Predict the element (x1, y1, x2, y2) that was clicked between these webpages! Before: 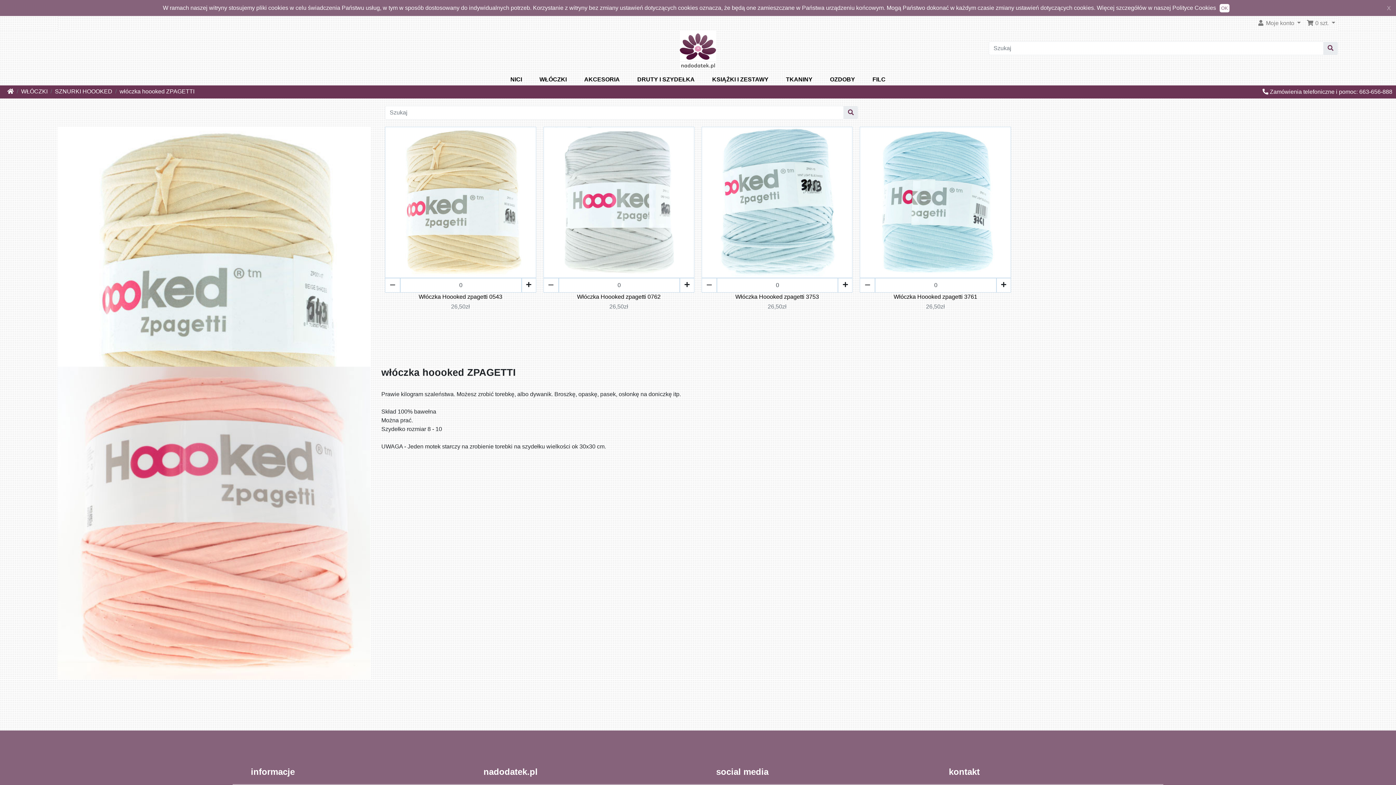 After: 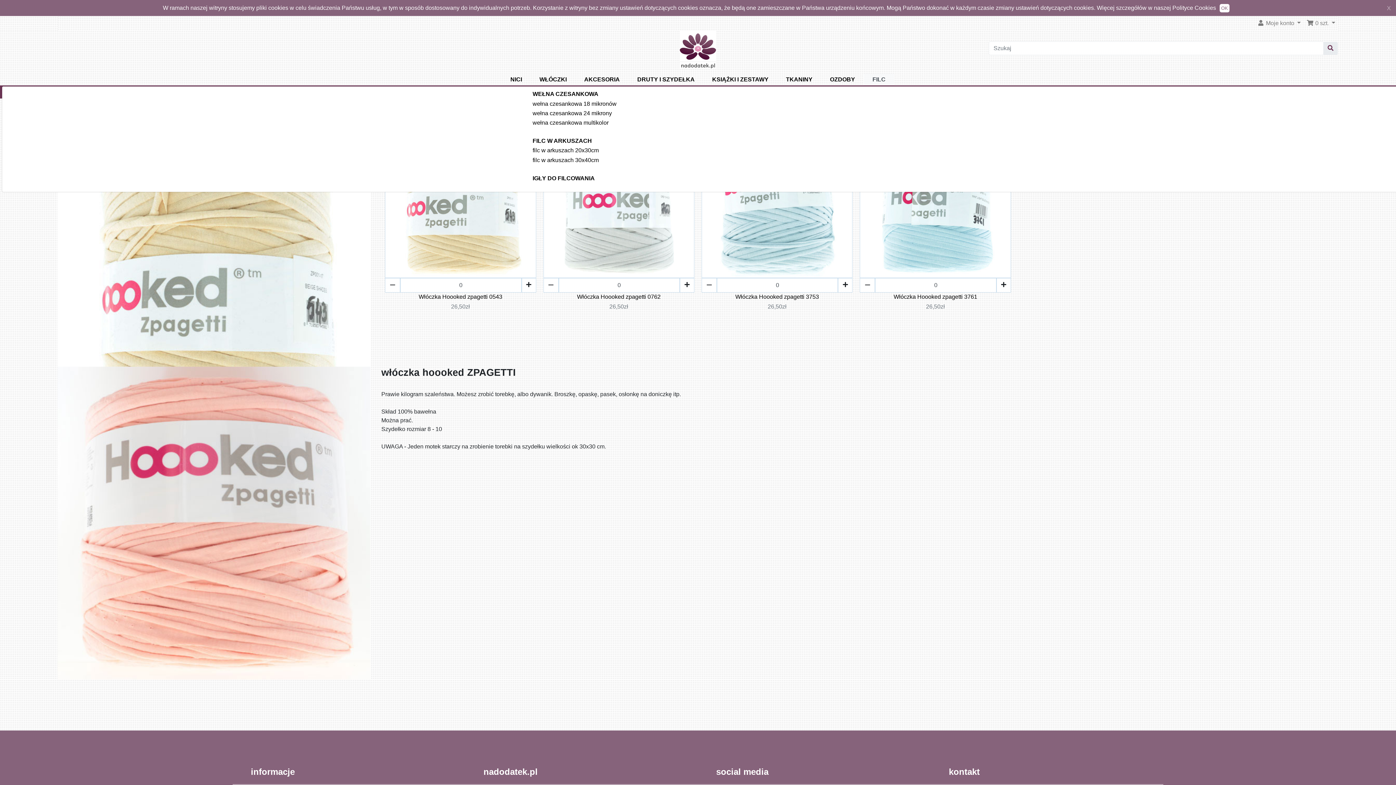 Action: bbox: (863, 73, 894, 85) label: FILC